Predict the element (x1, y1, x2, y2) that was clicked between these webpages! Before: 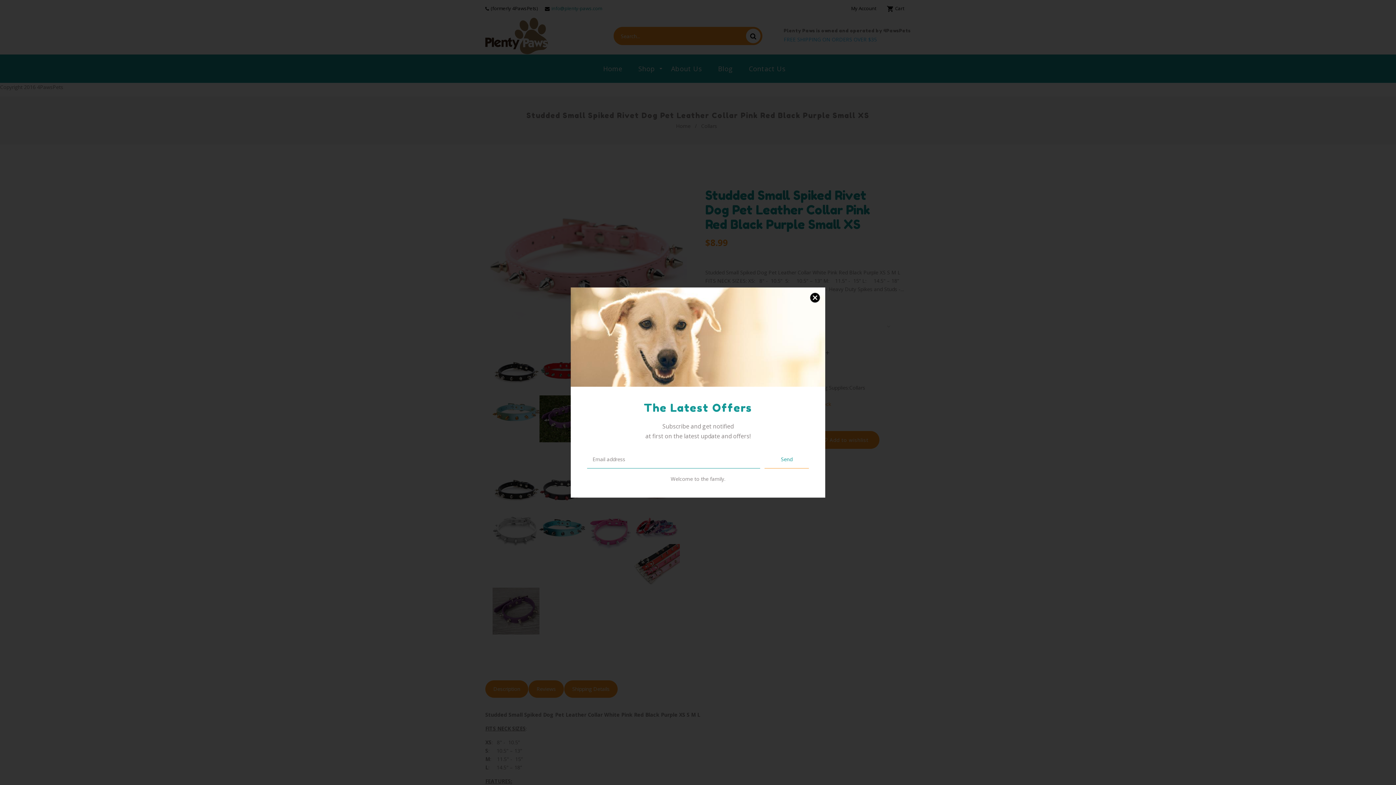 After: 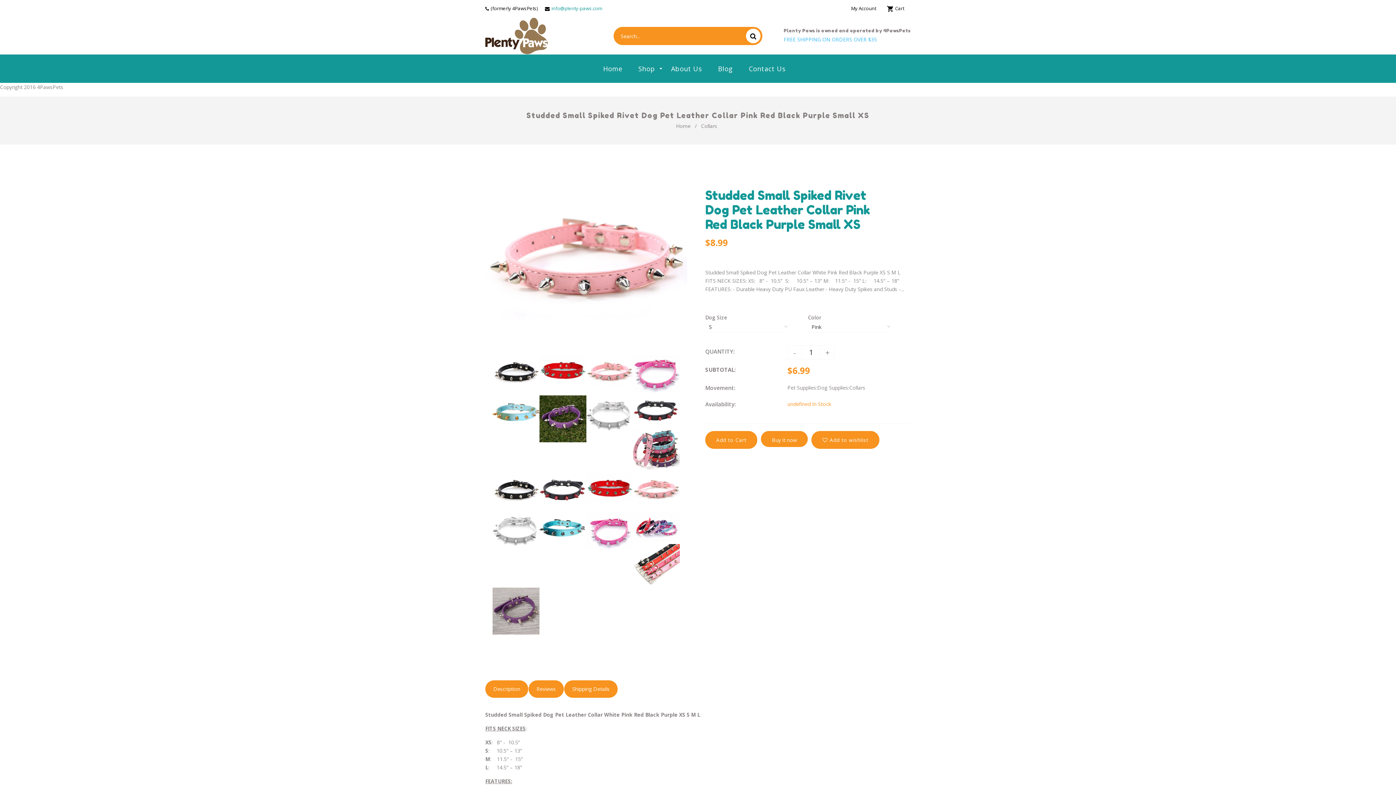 Action: bbox: (809, 292, 821, 303)